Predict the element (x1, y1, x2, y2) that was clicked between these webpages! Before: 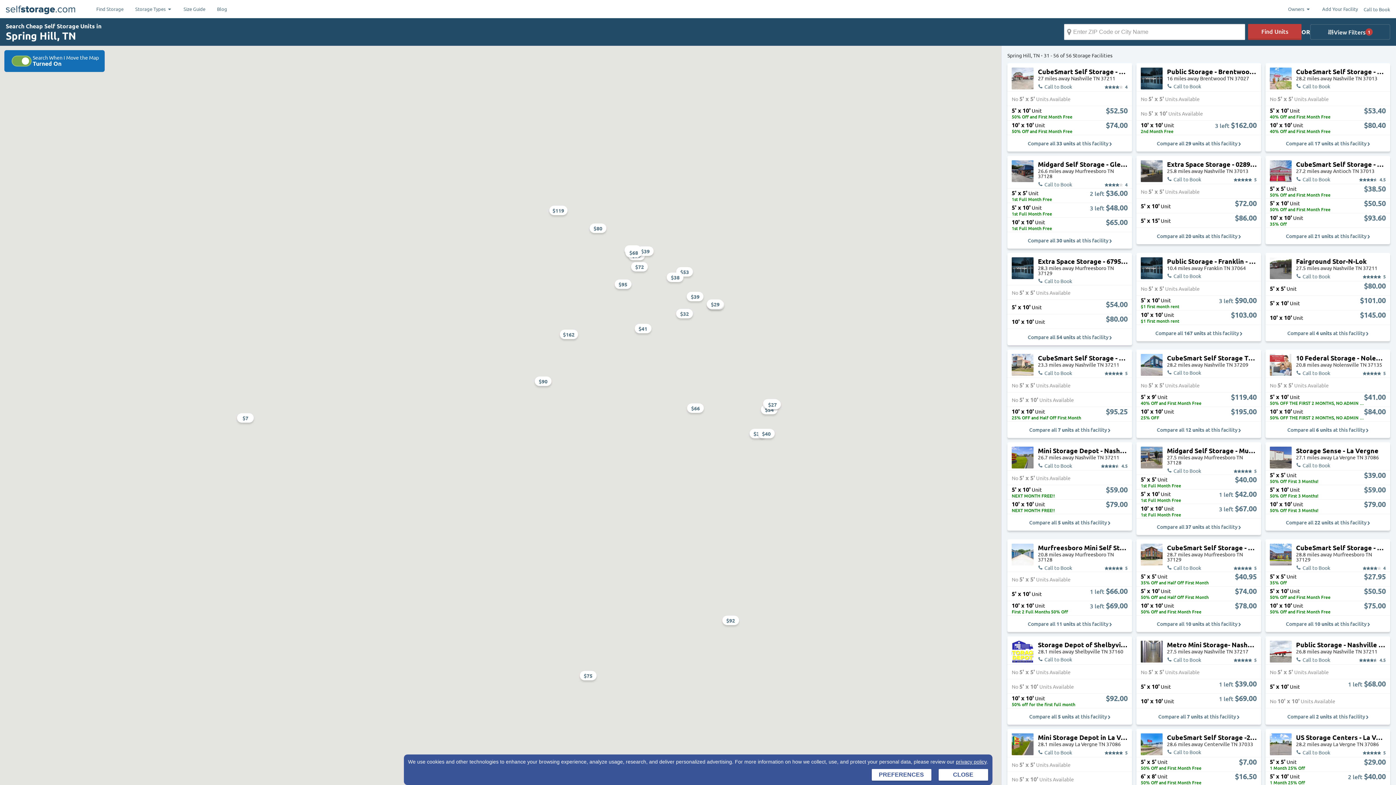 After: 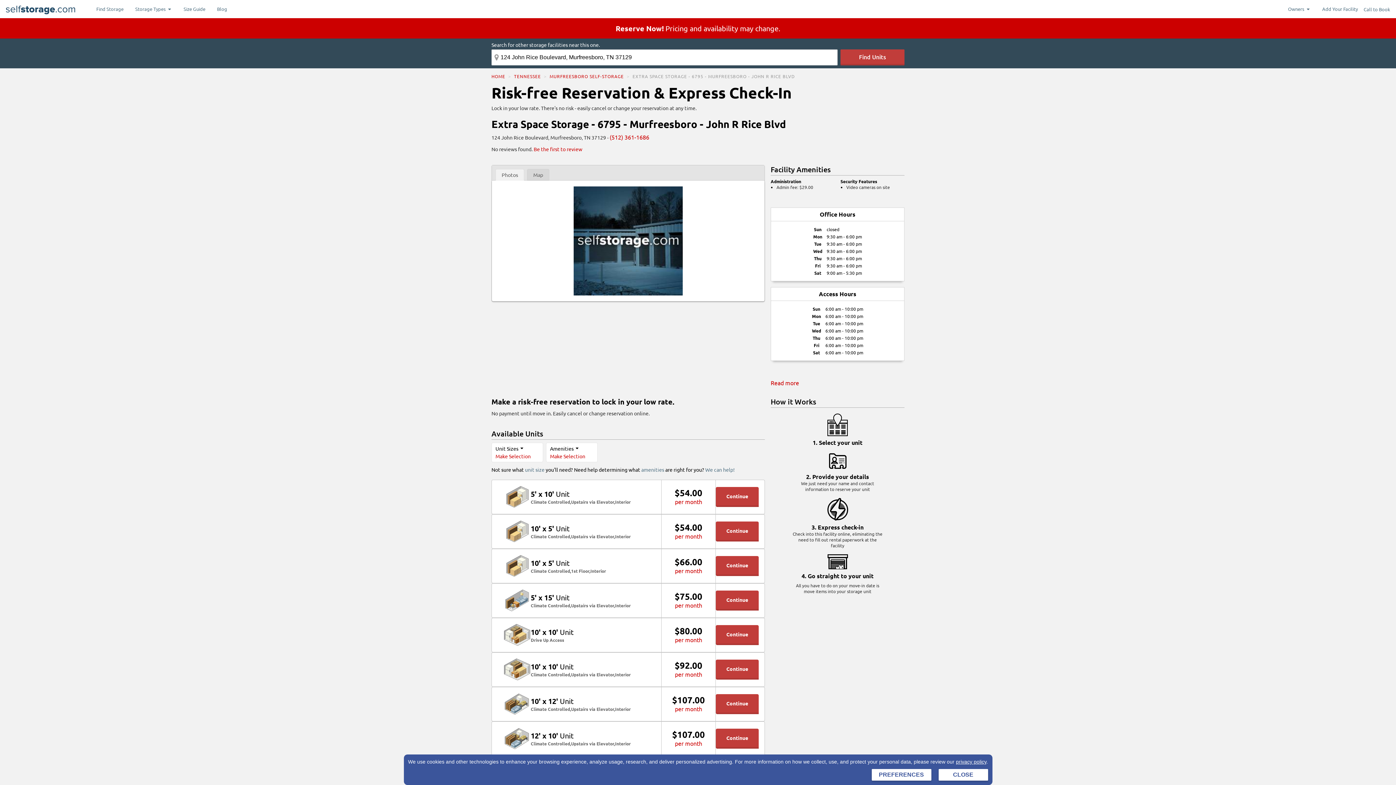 Action: bbox: (1007, 329, 1132, 345) label: Compare all 54 units at this facility 